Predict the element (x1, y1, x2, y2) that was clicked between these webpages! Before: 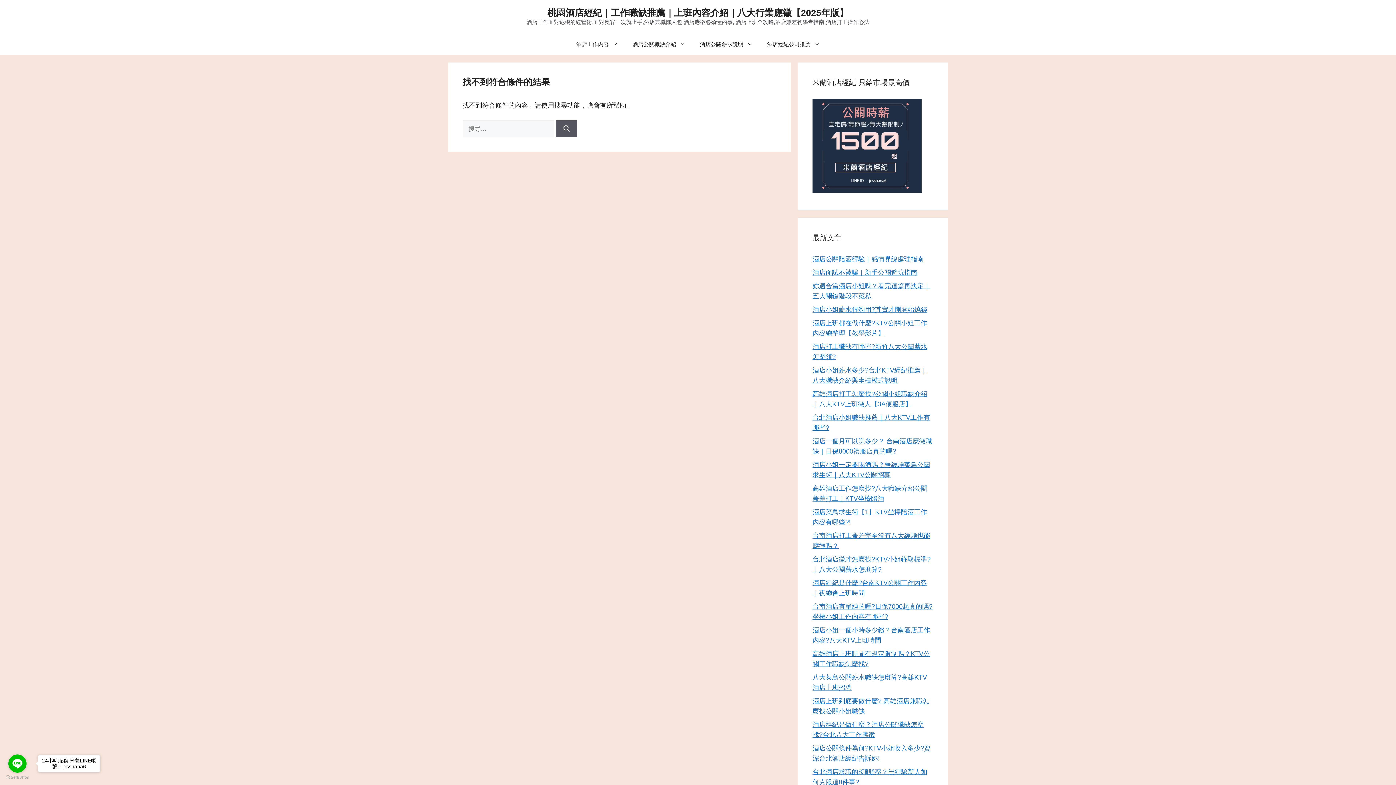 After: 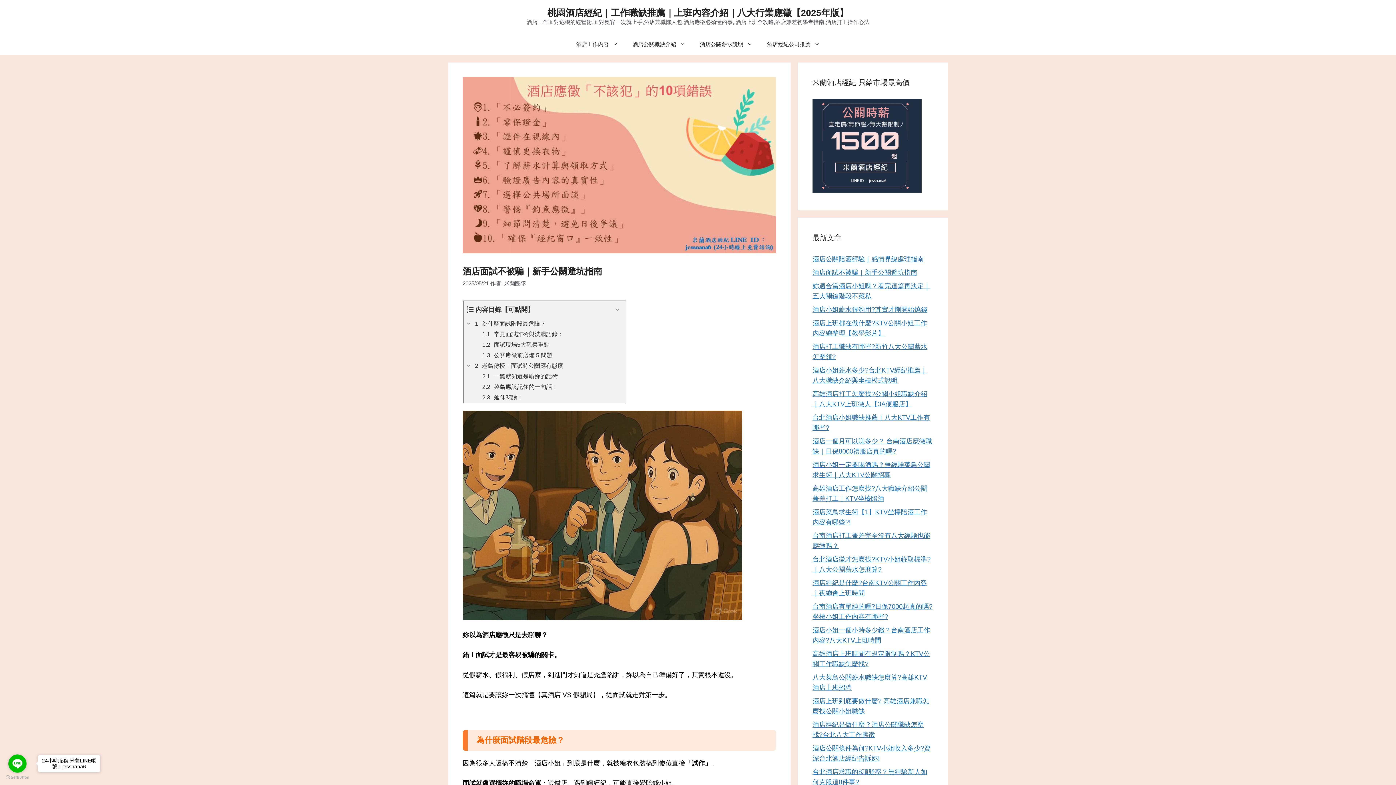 Action: label: 酒店面試不被騙｜新手公關避坑指南 bbox: (812, 269, 917, 276)